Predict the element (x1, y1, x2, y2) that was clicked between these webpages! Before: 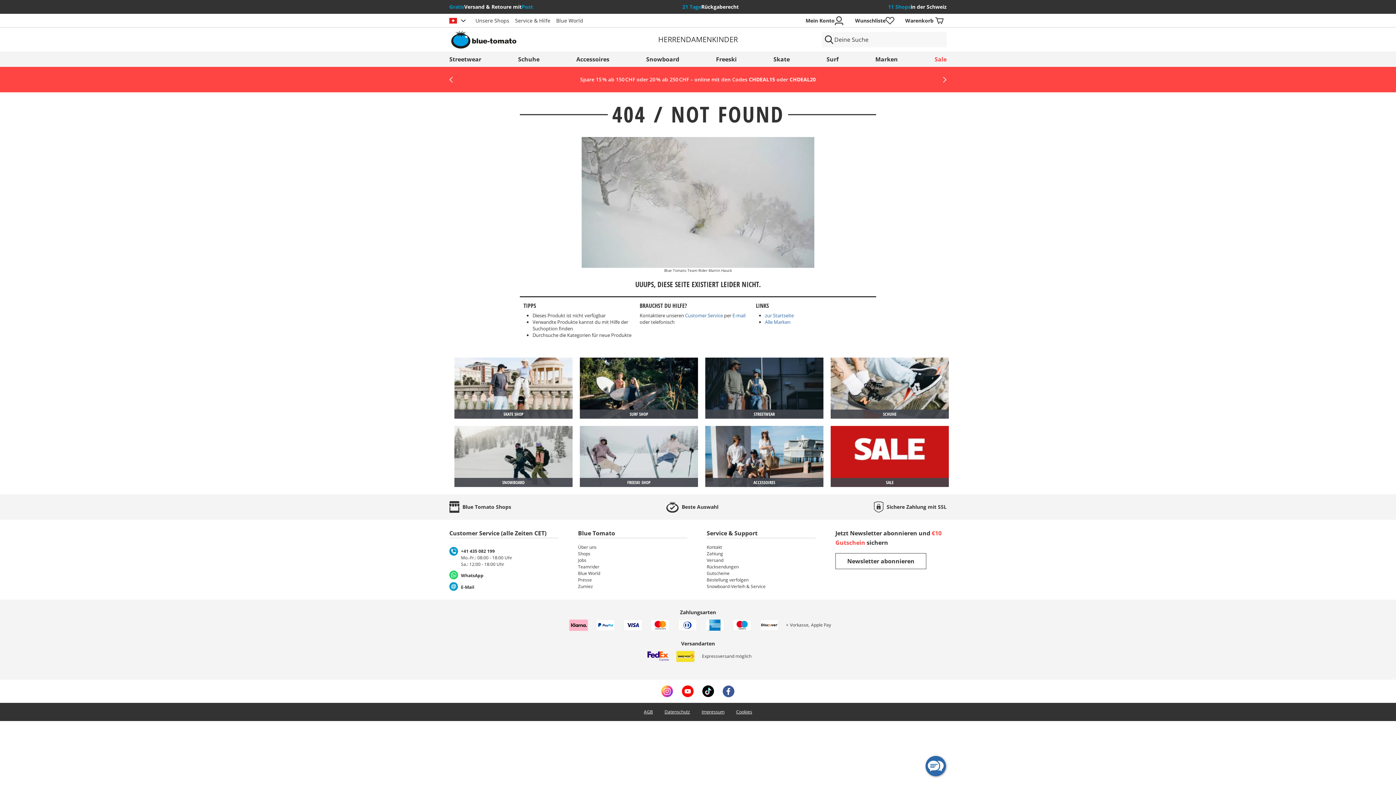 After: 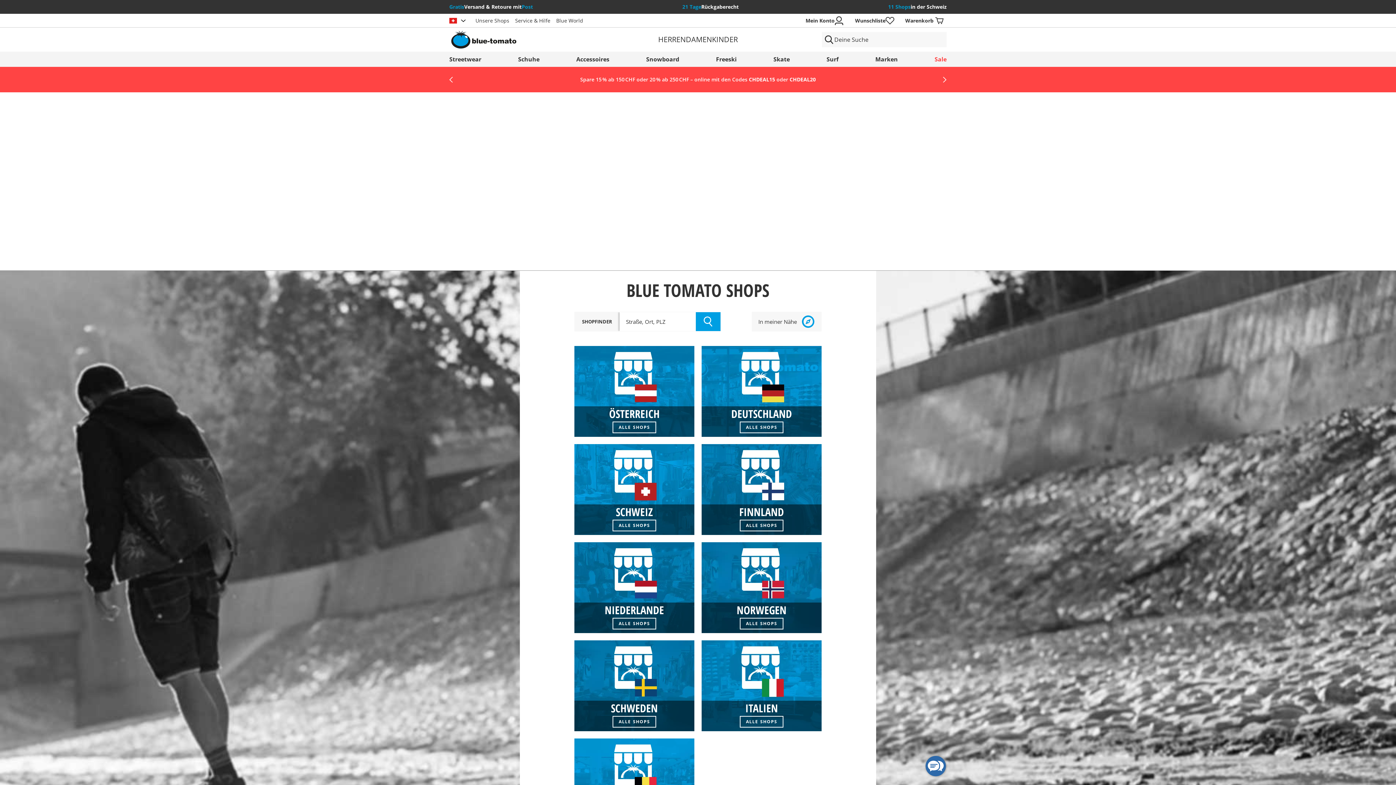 Action: bbox: (888, 2, 946, 10) label: 11 Shops
in der Schweiz